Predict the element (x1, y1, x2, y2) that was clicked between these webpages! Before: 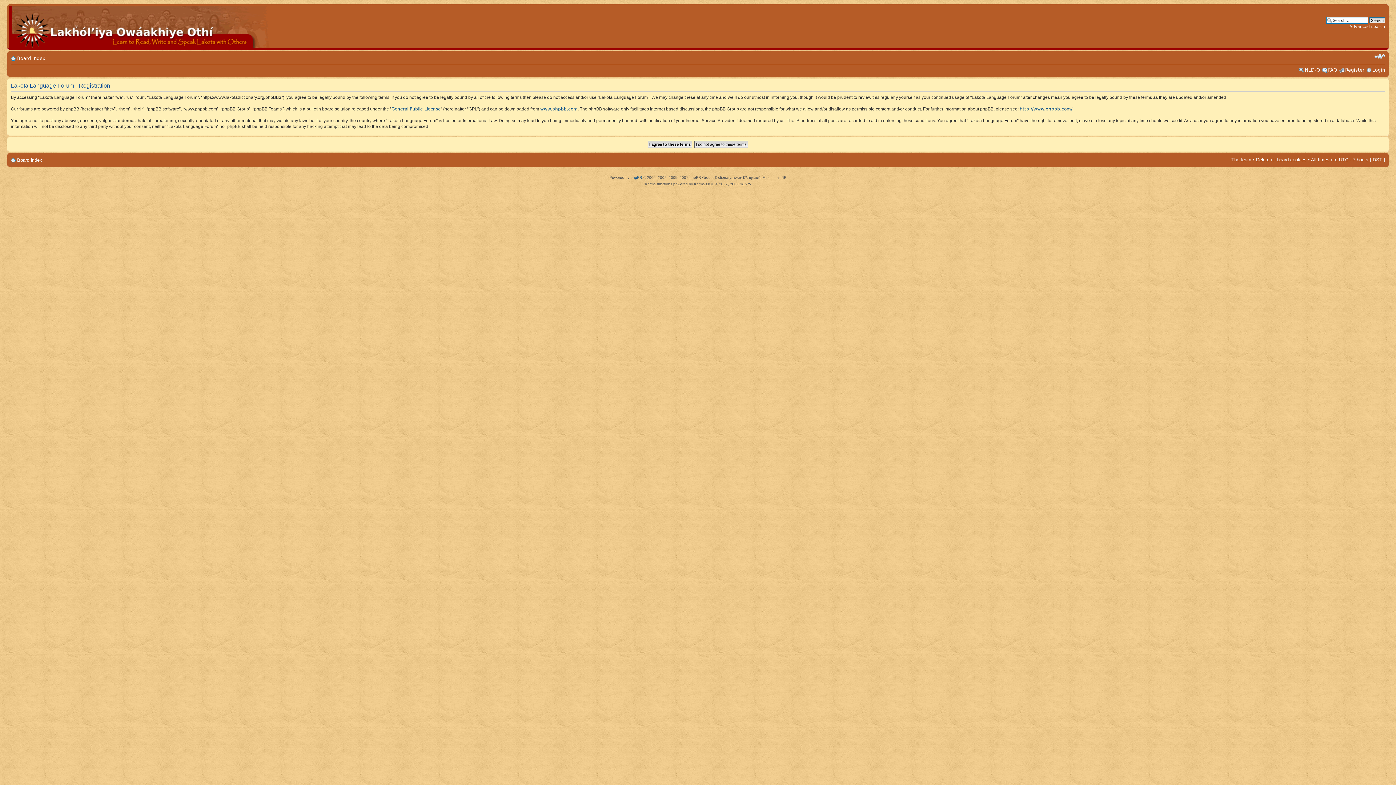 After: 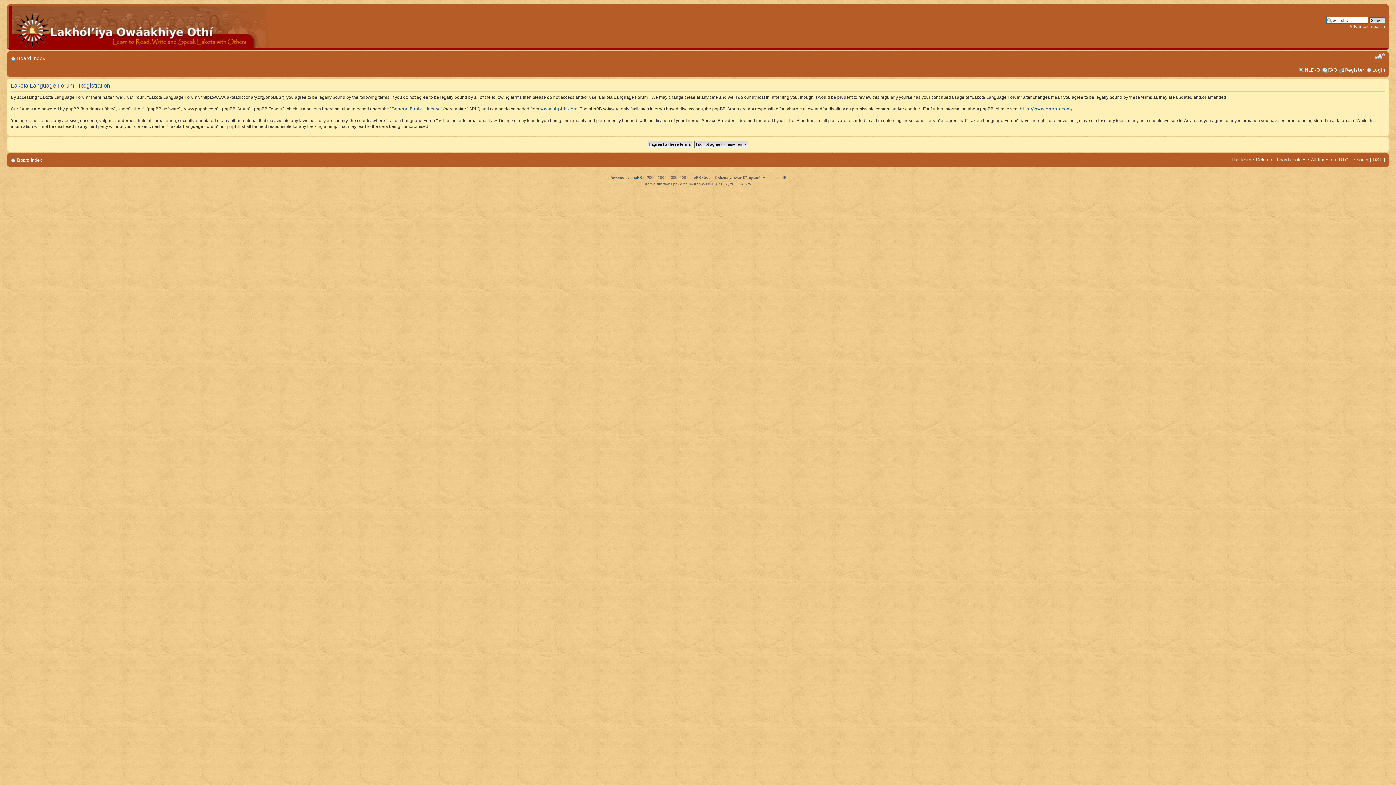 Action: label: Change font size bbox: (1374, 53, 1385, 59)